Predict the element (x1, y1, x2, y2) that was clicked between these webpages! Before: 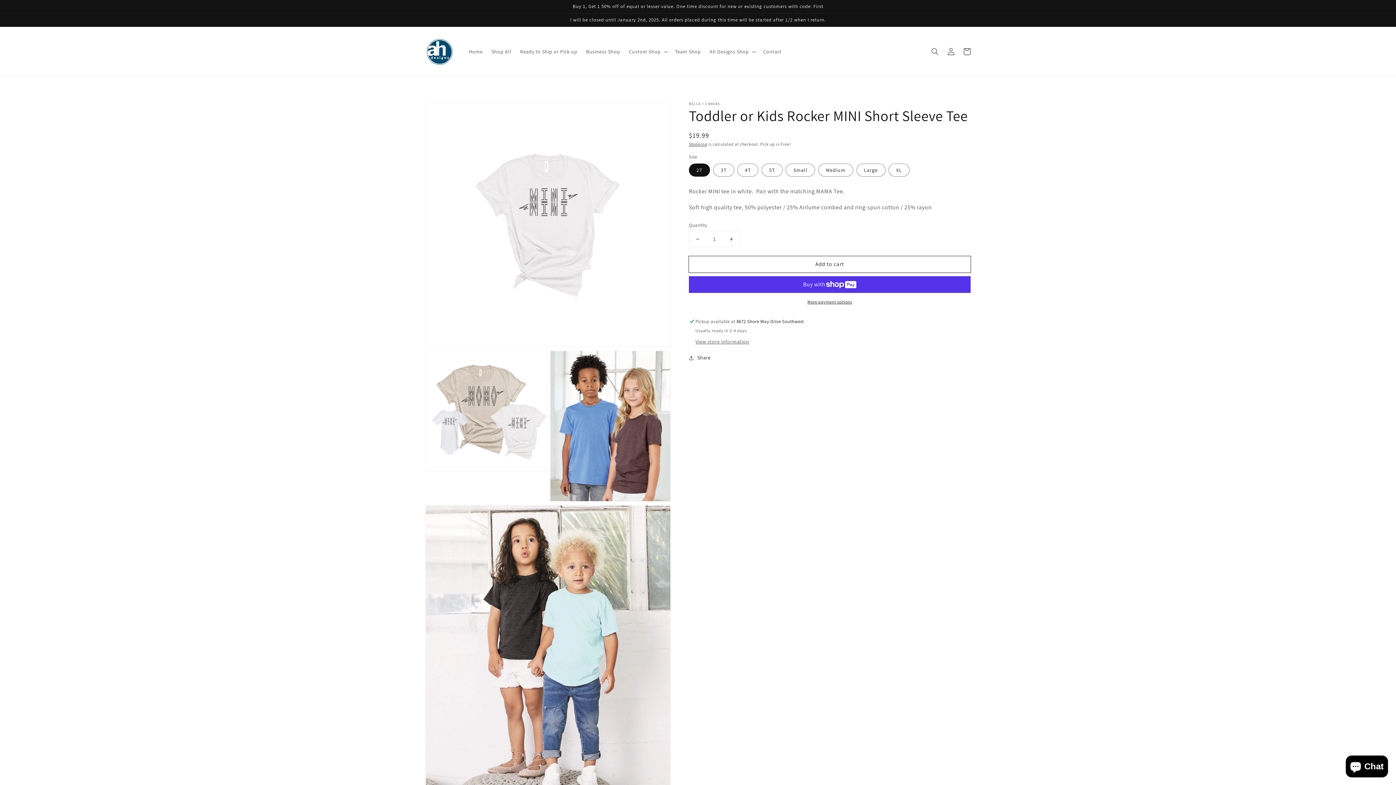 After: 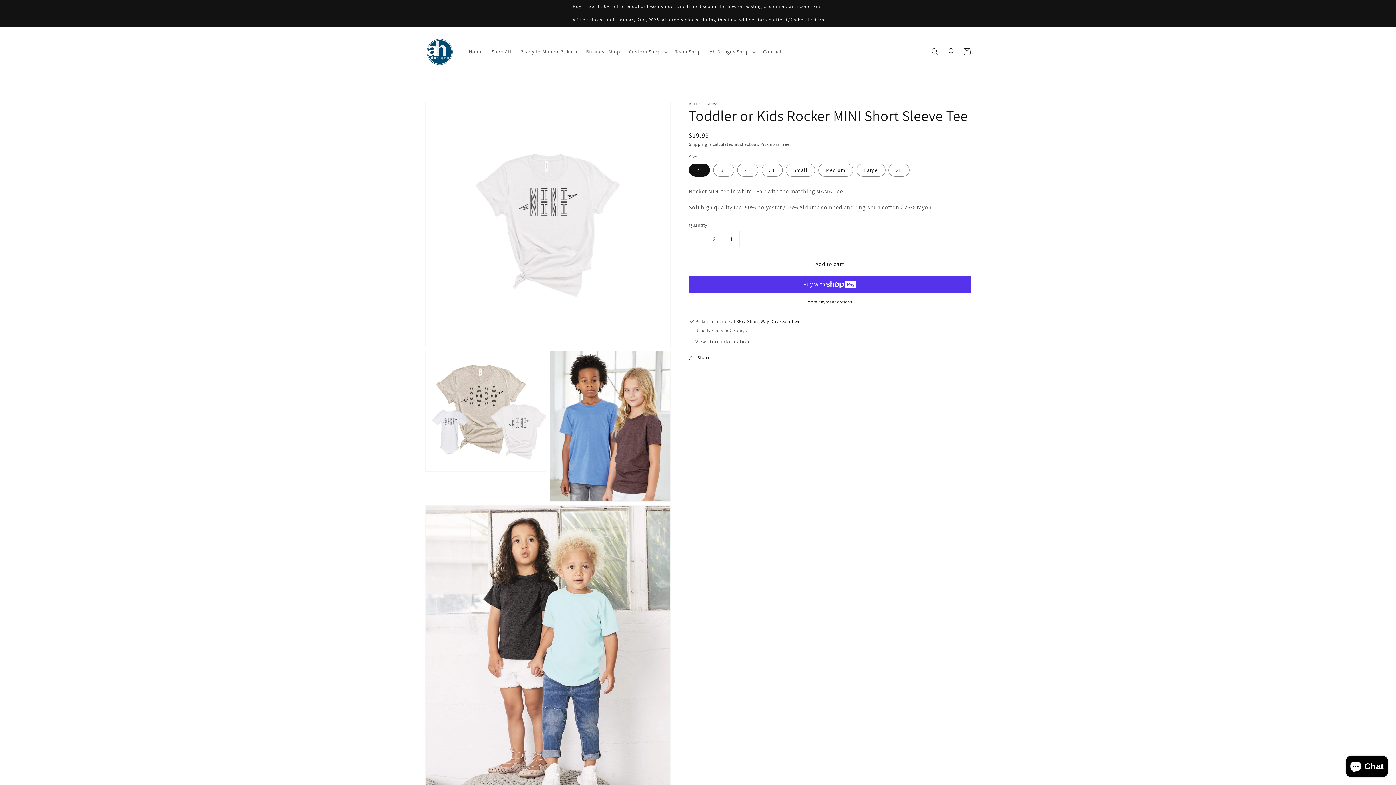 Action: bbox: (723, 231, 739, 246) label: Increase quantity for Toddler or Kids Rocker MINI Short Sleeve Tee